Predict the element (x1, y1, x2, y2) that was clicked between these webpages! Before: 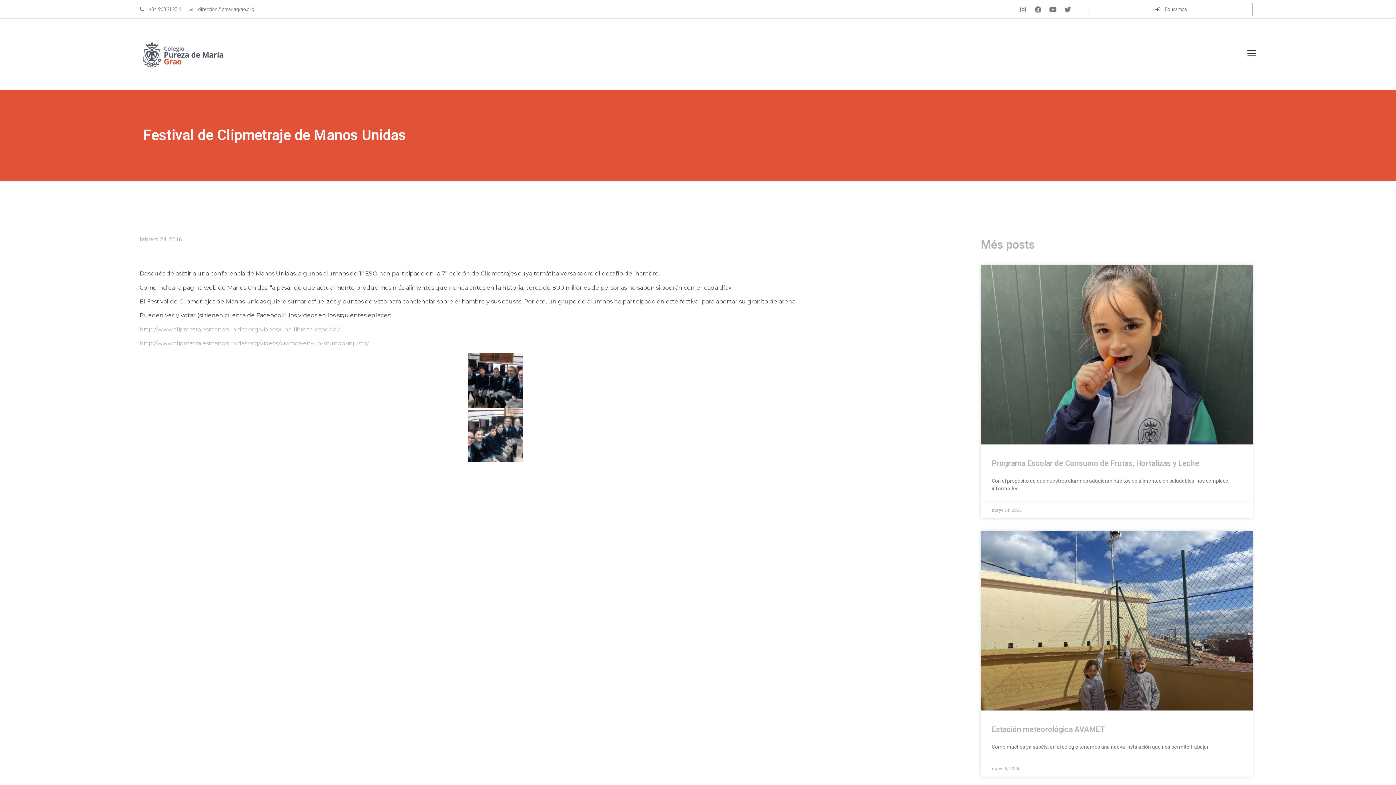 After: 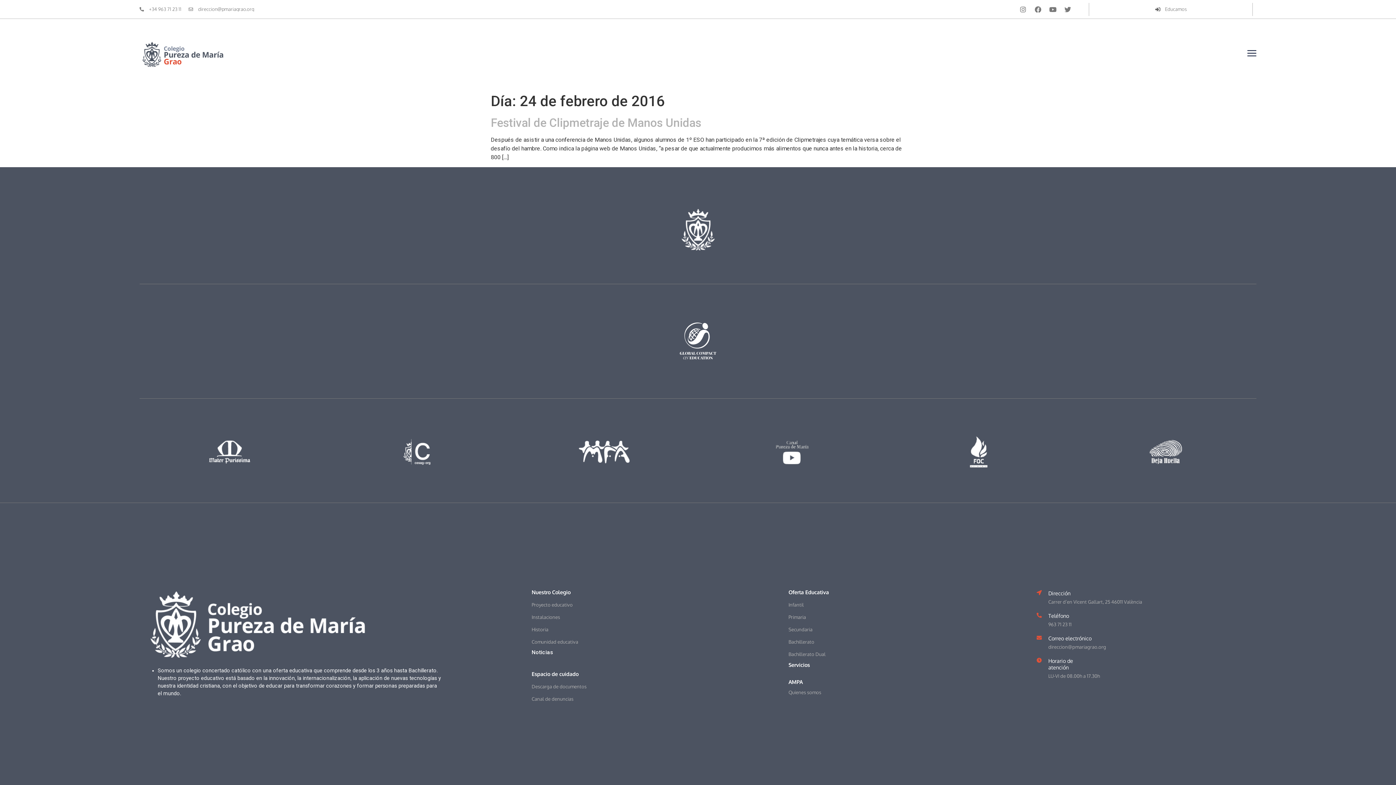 Action: bbox: (139, 235, 182, 244) label: febrero 24, 2016